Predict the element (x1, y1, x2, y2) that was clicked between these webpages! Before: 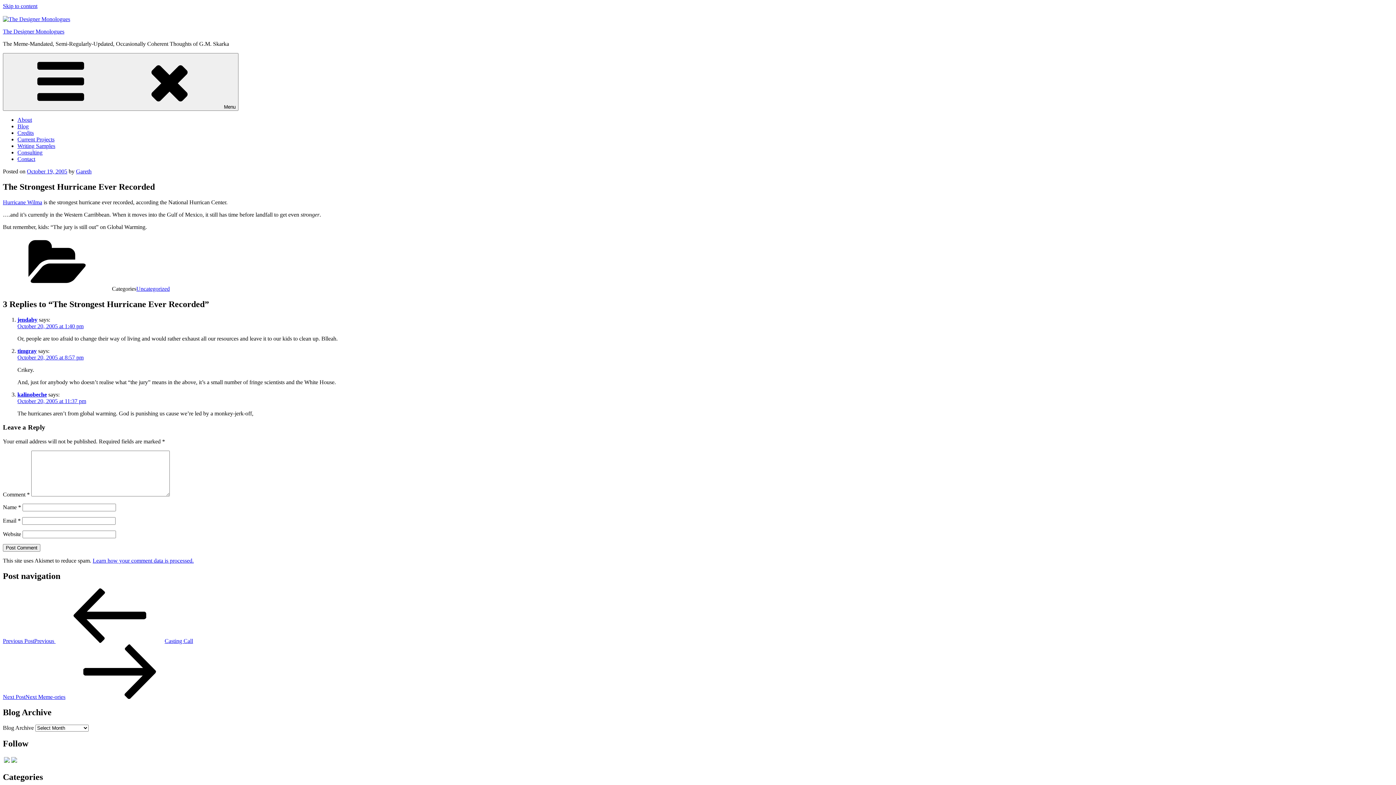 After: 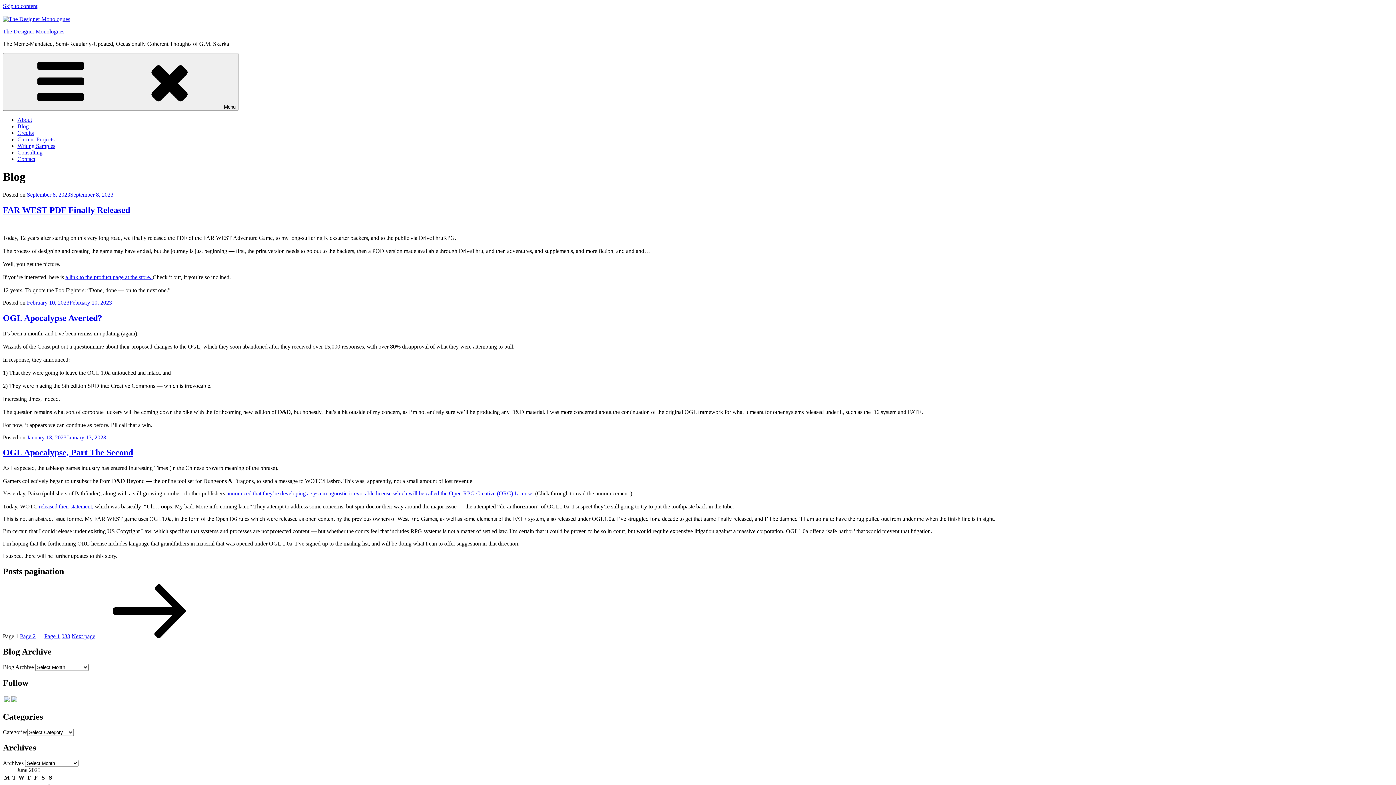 Action: bbox: (17, 123, 28, 129) label: Blog